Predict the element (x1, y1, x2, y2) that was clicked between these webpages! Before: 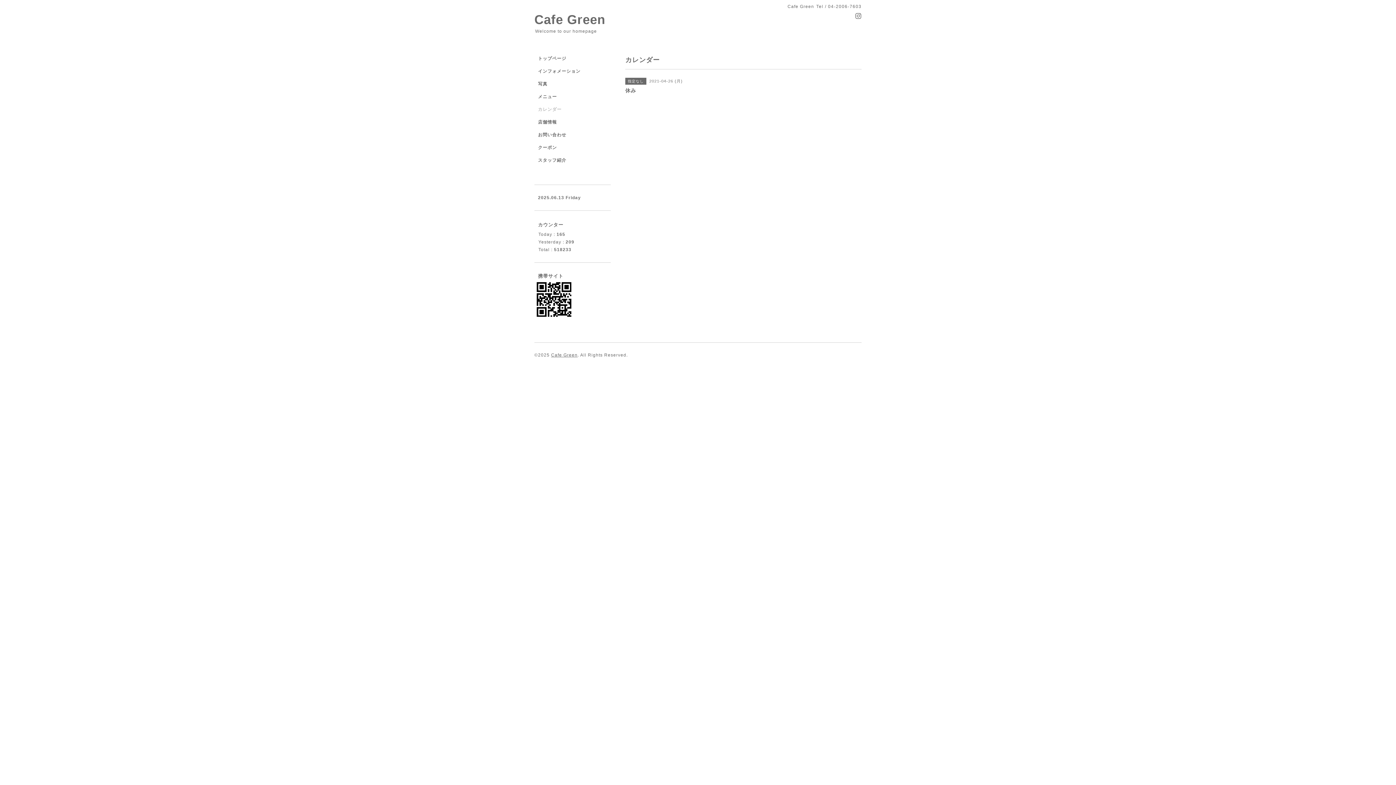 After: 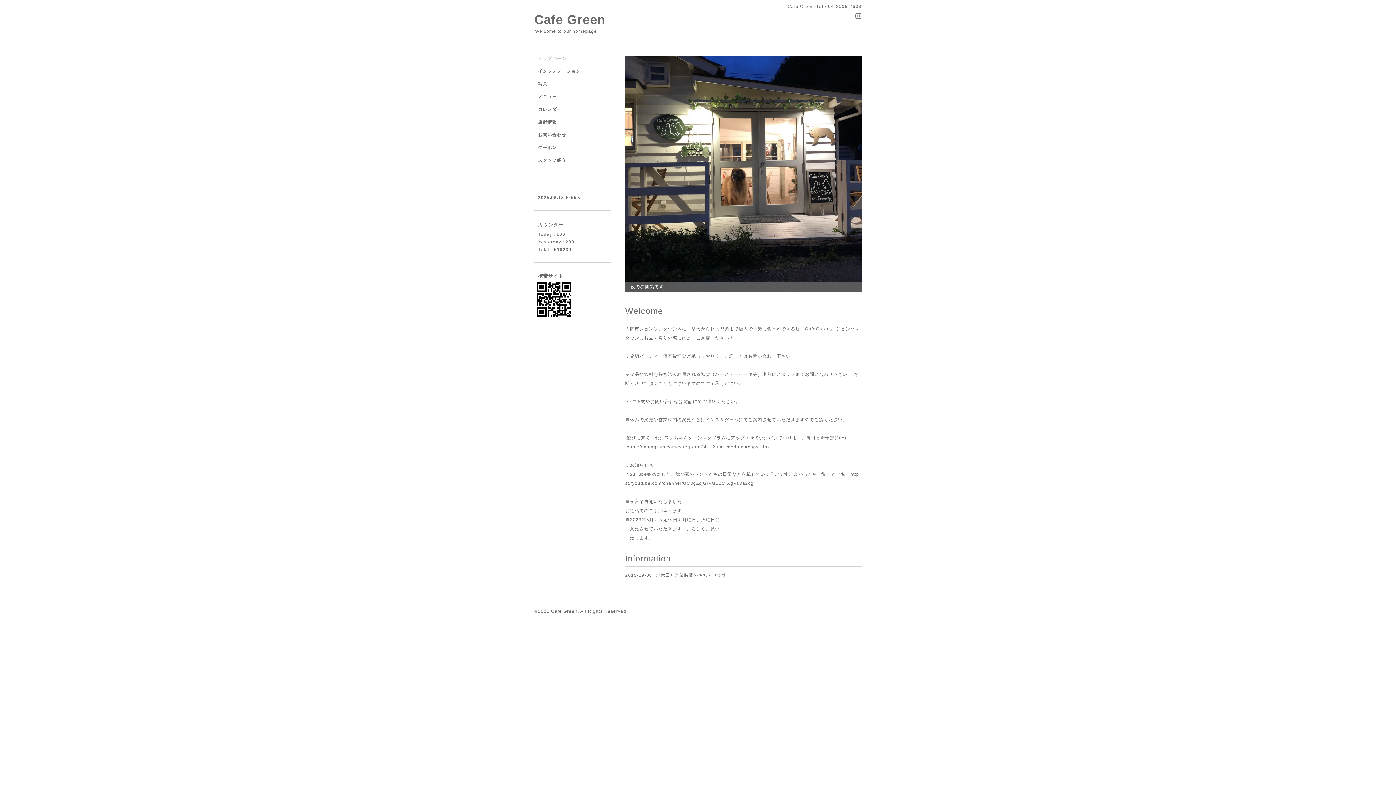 Action: label: トップページ bbox: (534, 55, 610, 68)